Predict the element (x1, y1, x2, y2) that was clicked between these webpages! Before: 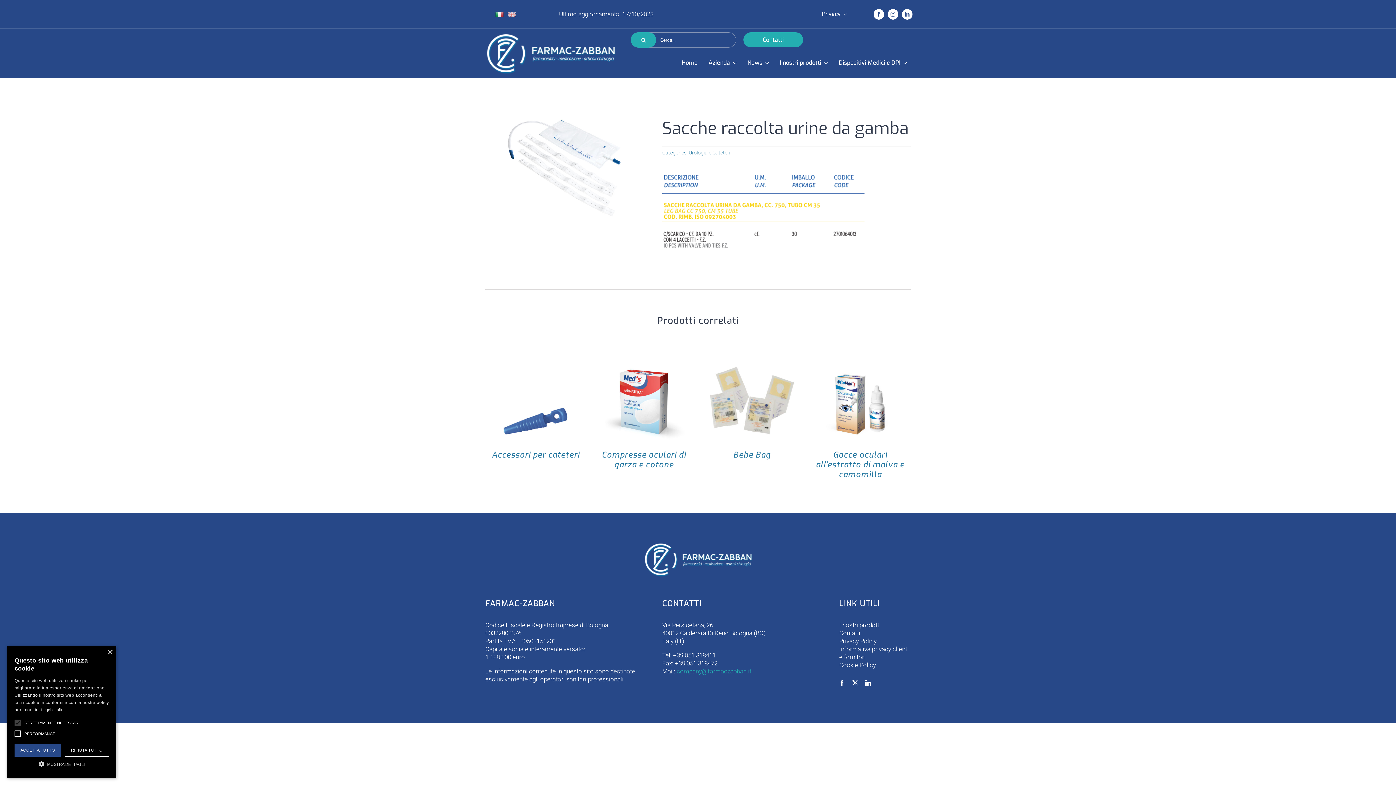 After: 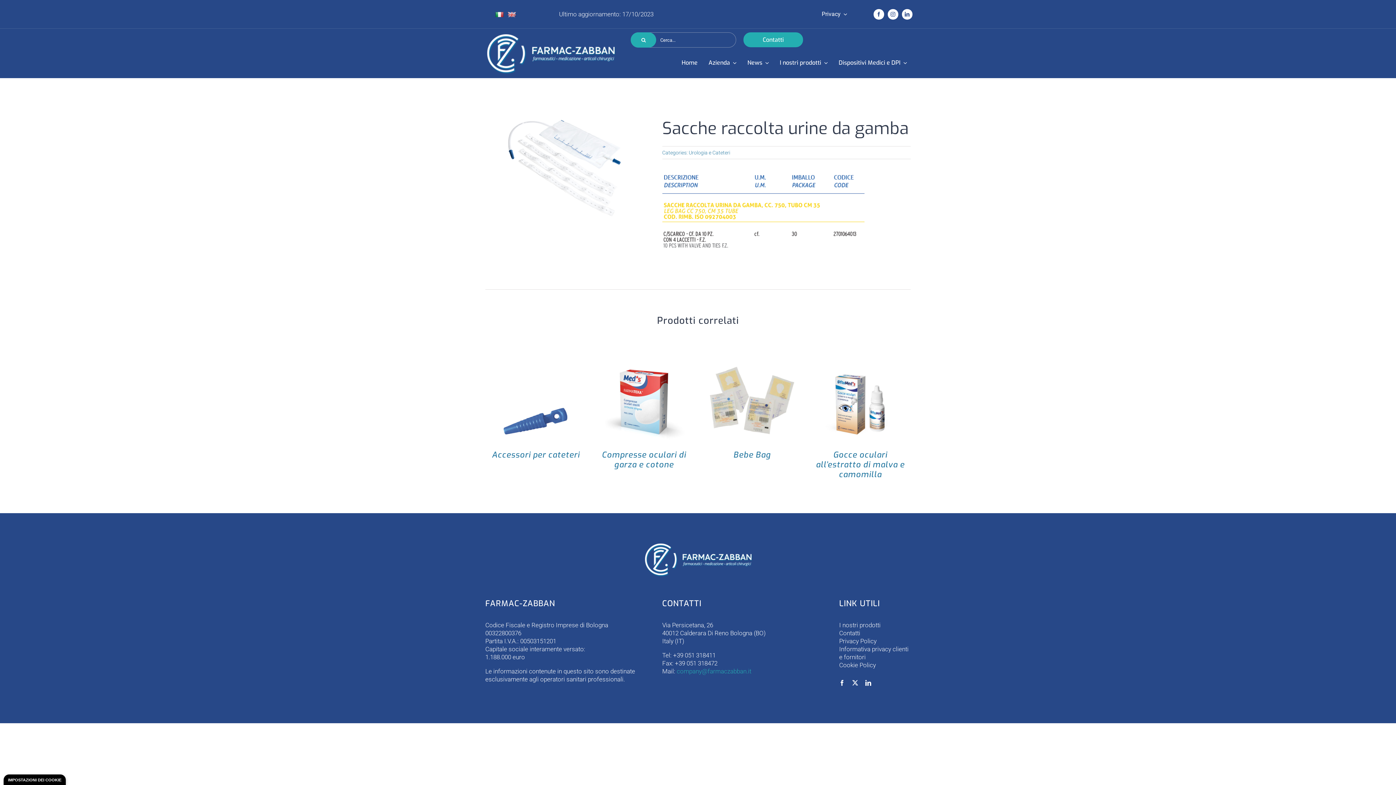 Action: bbox: (64, 744, 109, 757) label: RIFIUTA TUTTO